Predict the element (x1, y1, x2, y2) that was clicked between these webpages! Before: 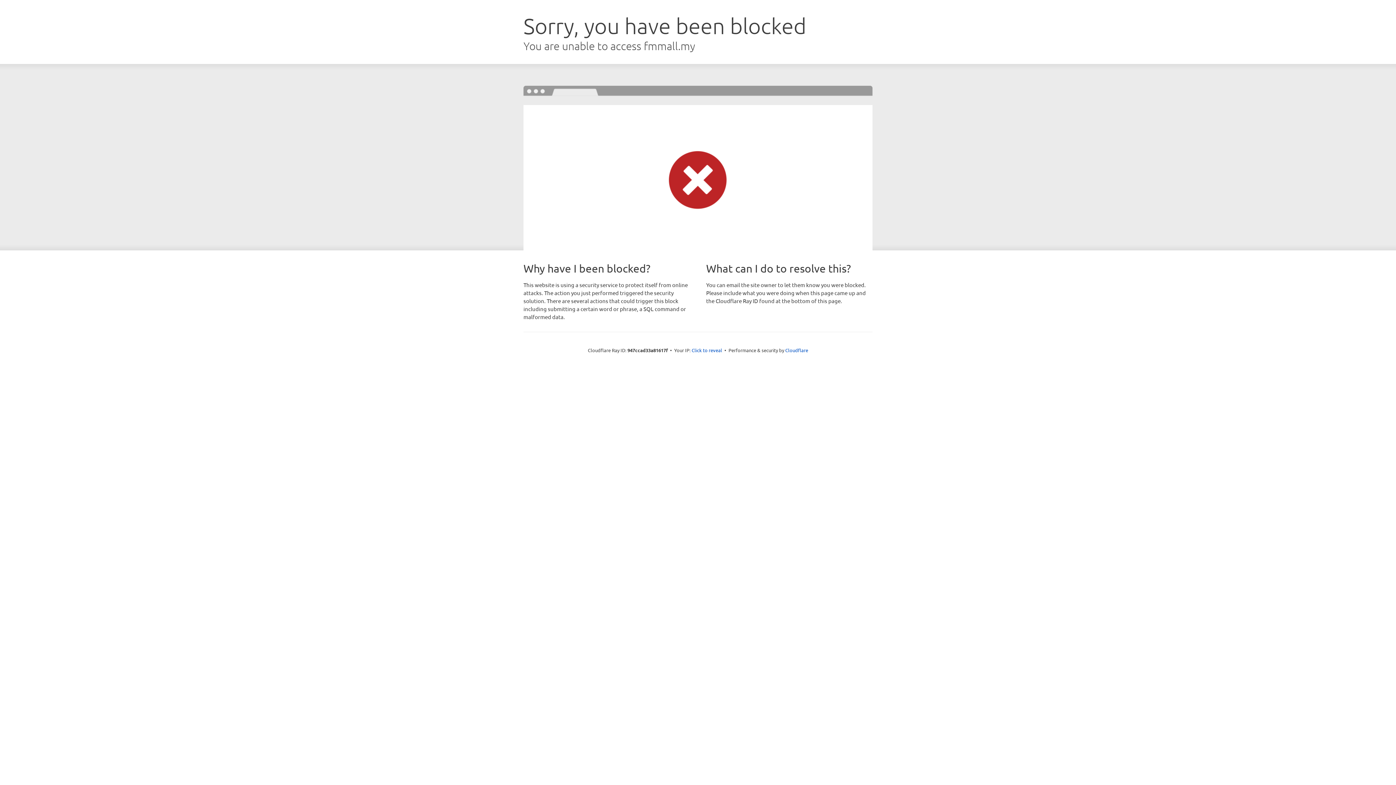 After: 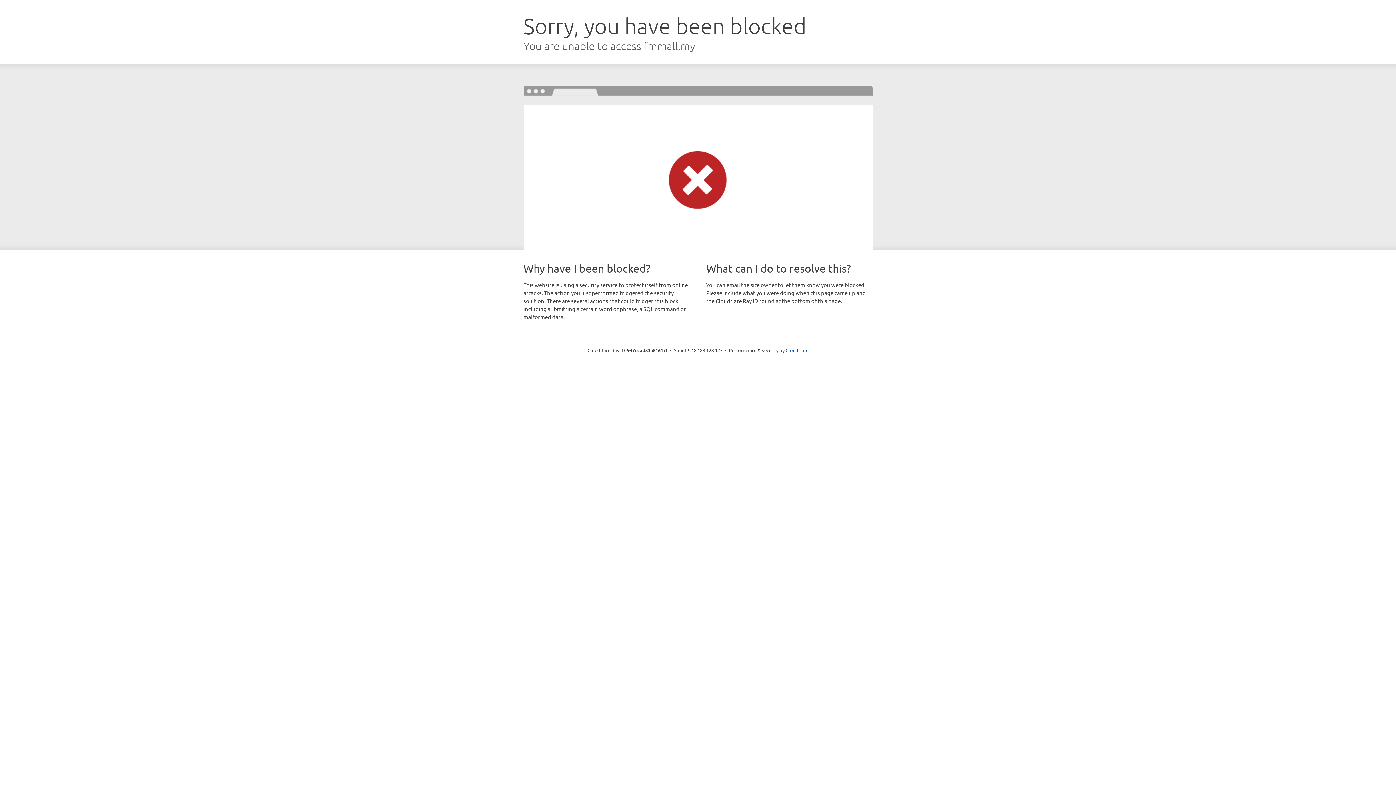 Action: bbox: (691, 346, 722, 353) label: Click to reveal